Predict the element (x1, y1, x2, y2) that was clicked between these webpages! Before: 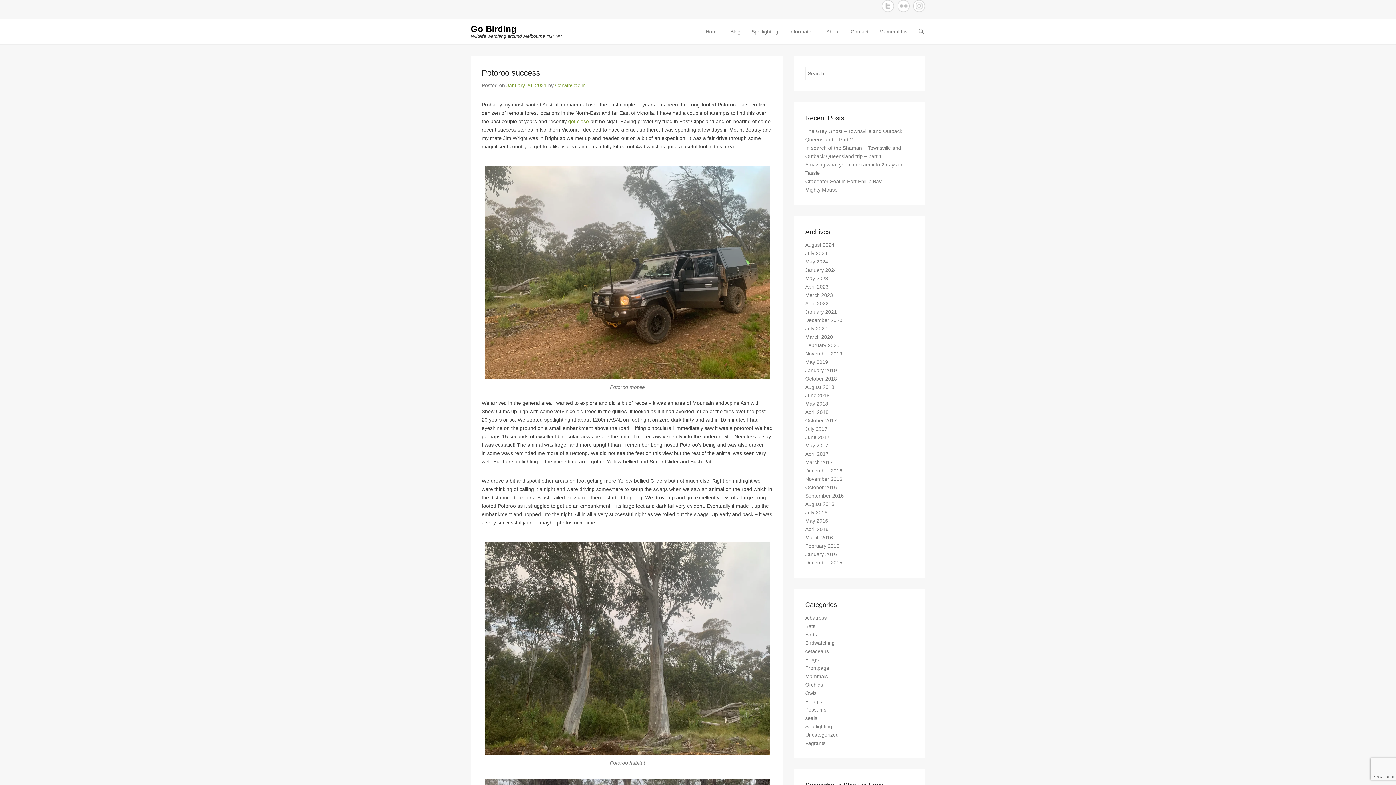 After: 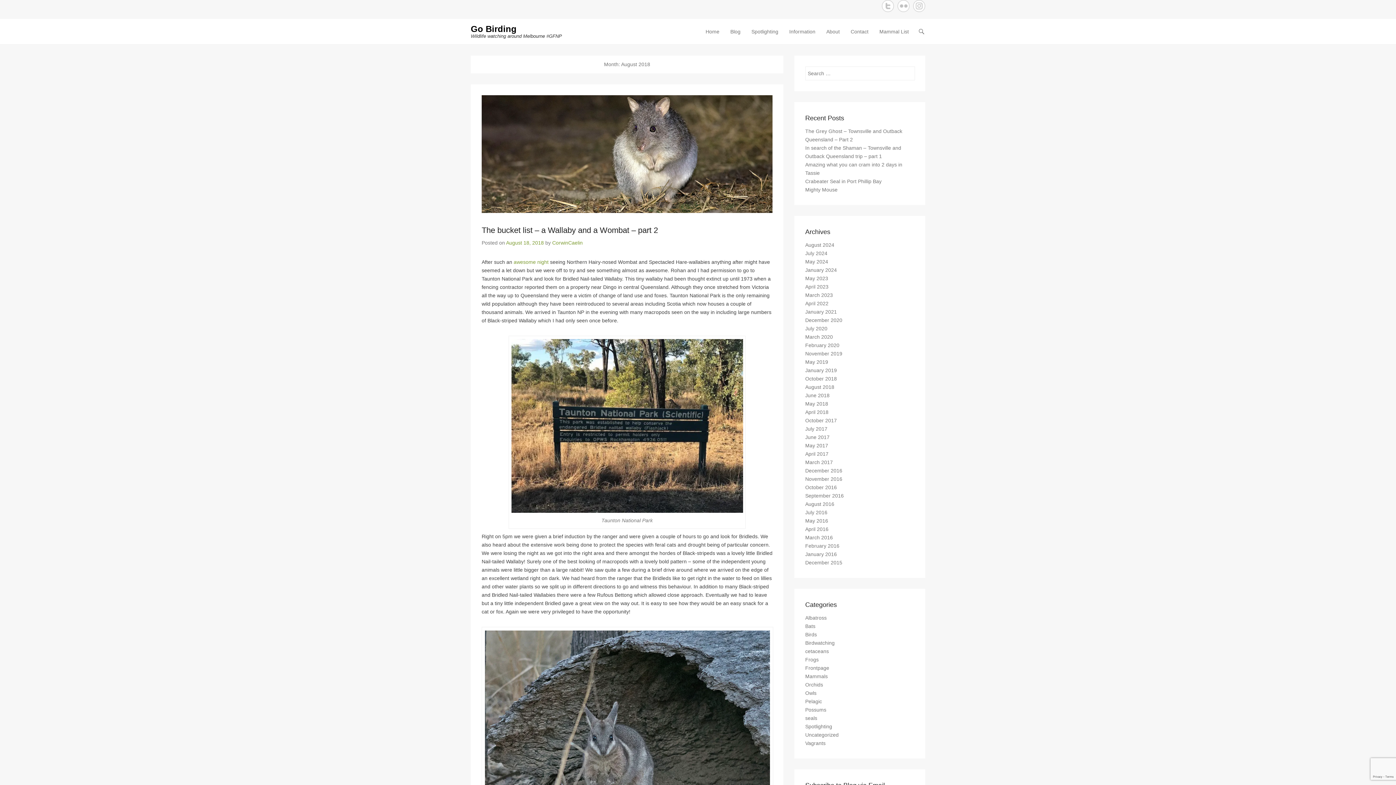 Action: label: August 2018 bbox: (805, 384, 834, 390)